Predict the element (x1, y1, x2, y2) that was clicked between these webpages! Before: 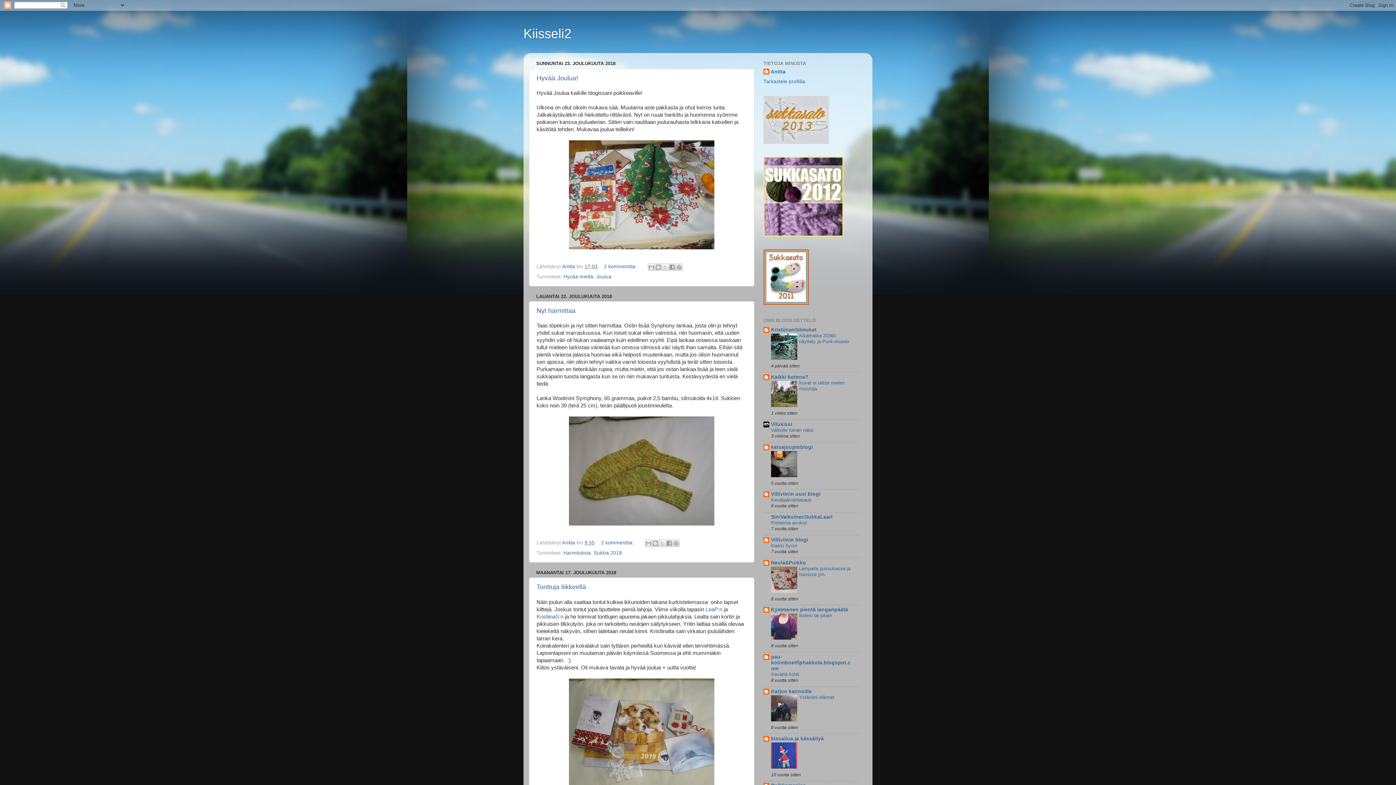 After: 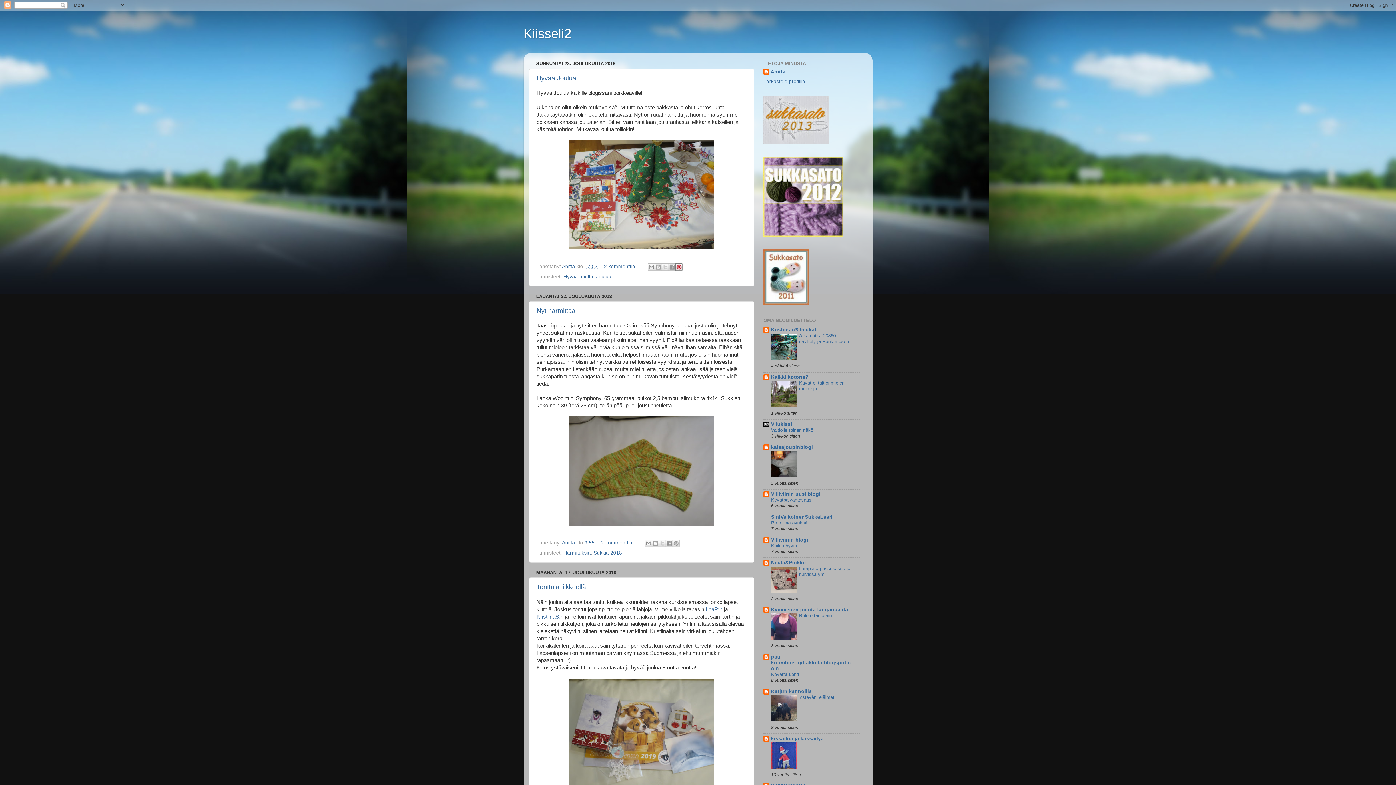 Action: label: Jaa Pinterestiin bbox: (675, 263, 682, 270)